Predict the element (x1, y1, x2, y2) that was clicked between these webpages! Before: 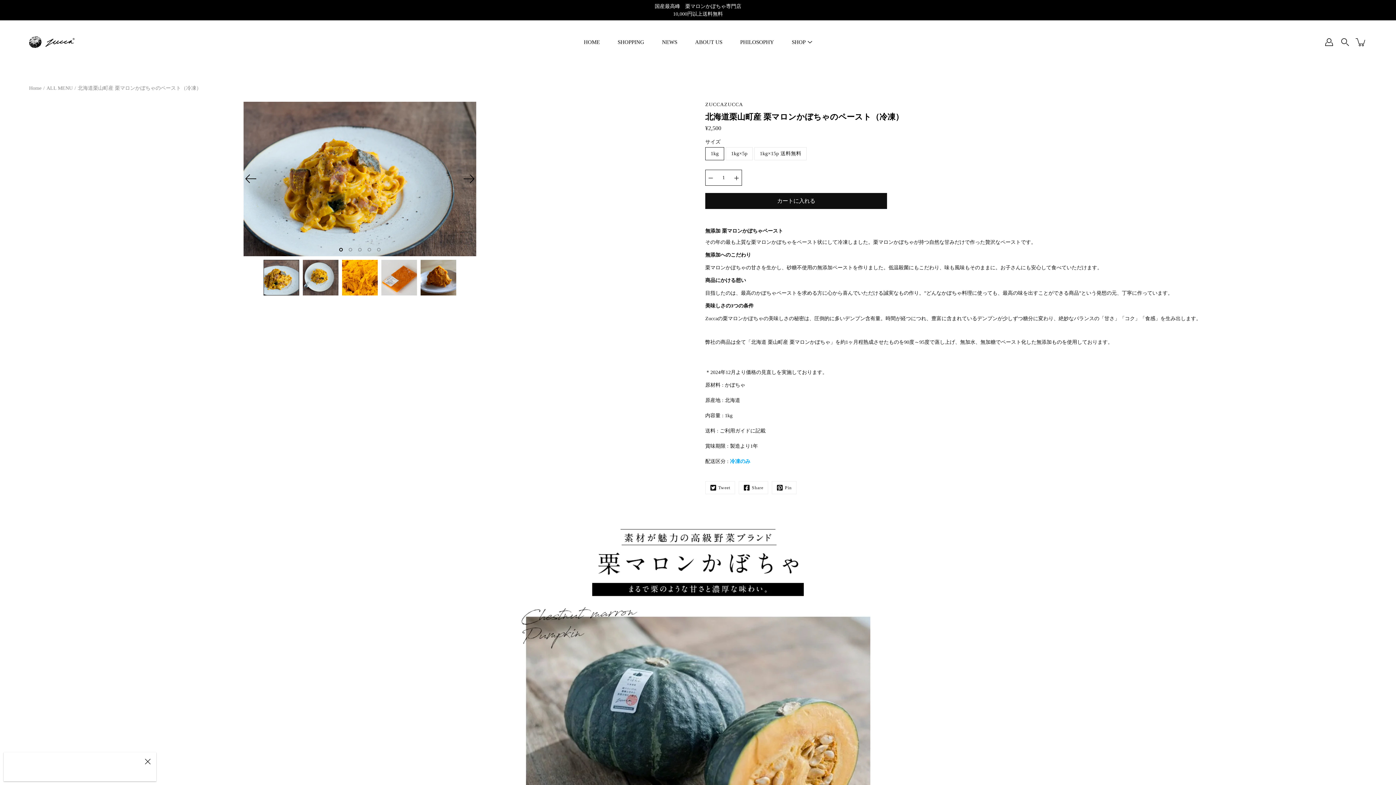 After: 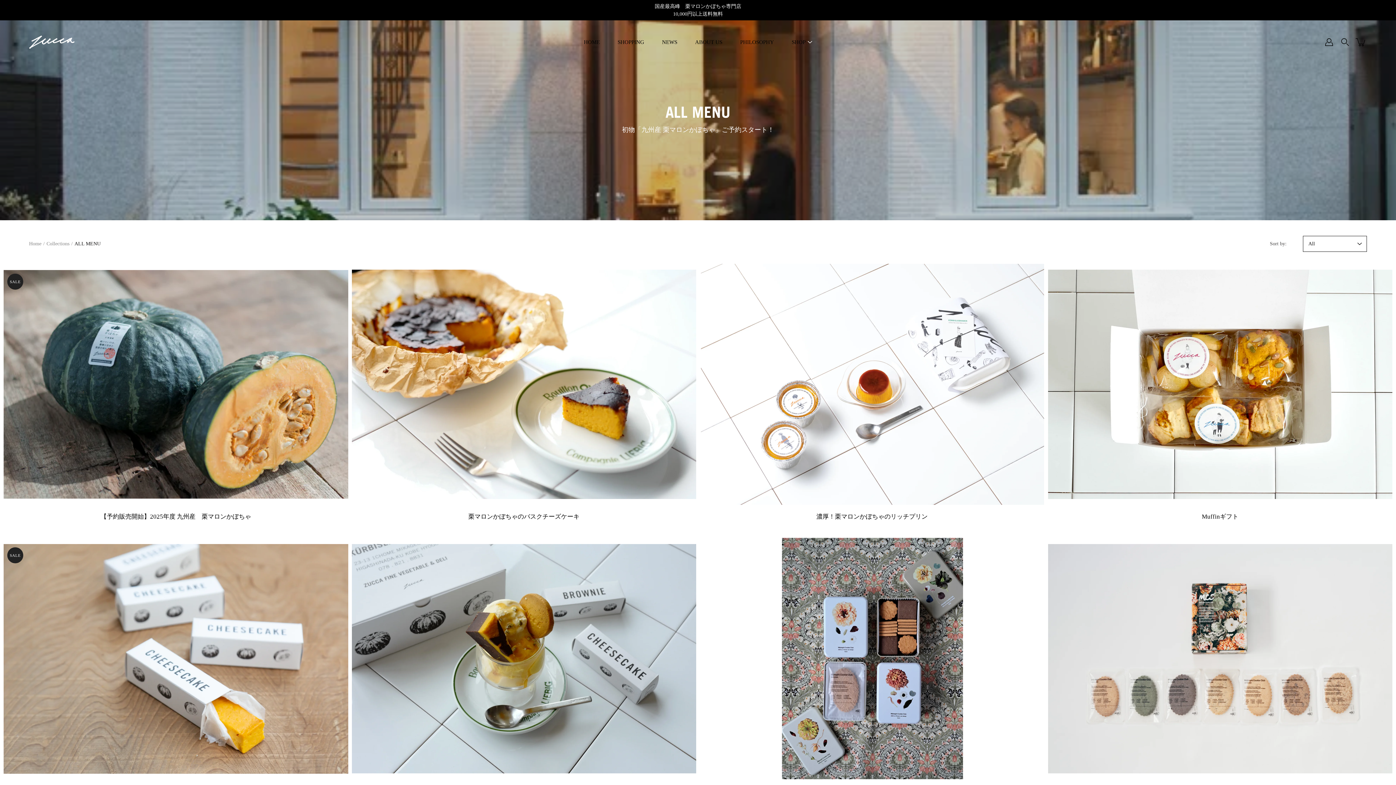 Action: label: ALL MENU bbox: (46, 85, 72, 90)